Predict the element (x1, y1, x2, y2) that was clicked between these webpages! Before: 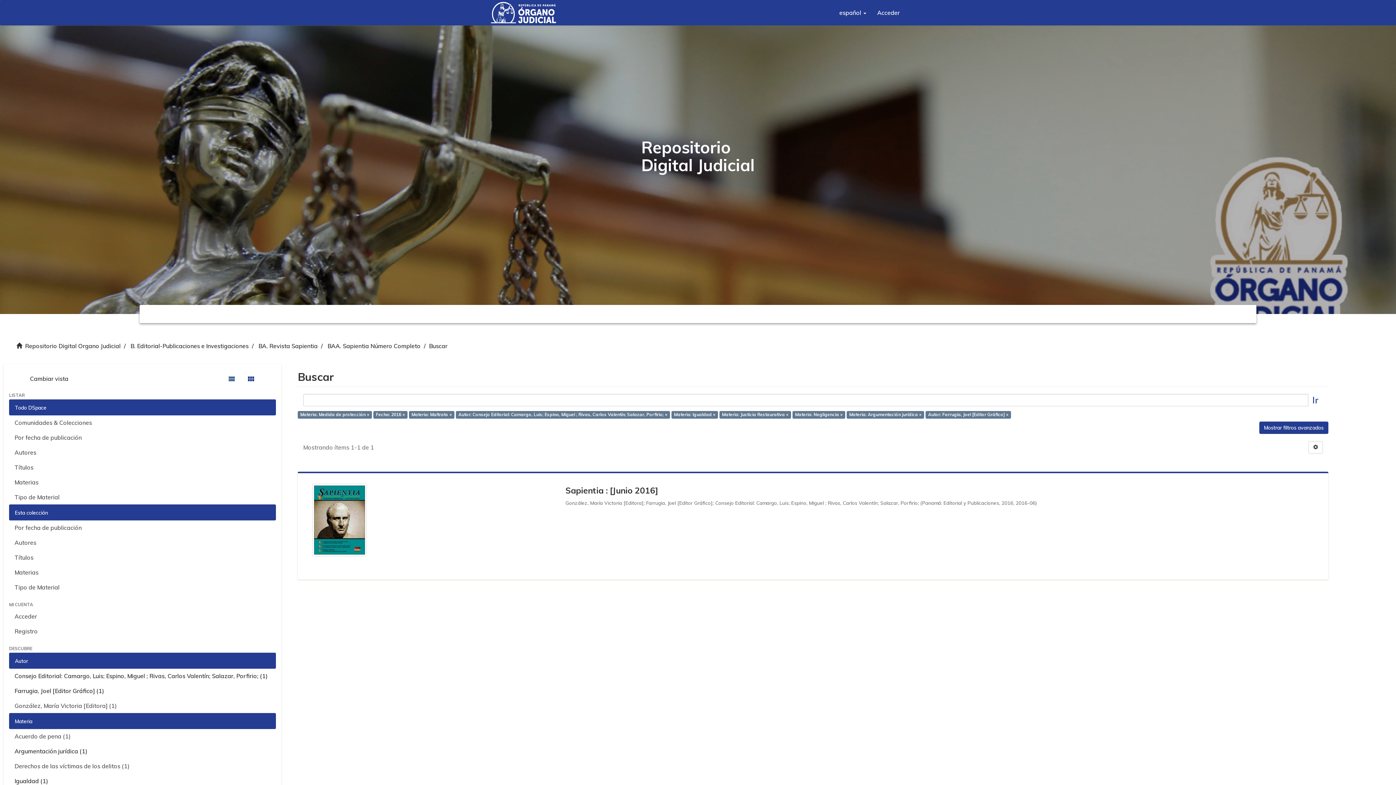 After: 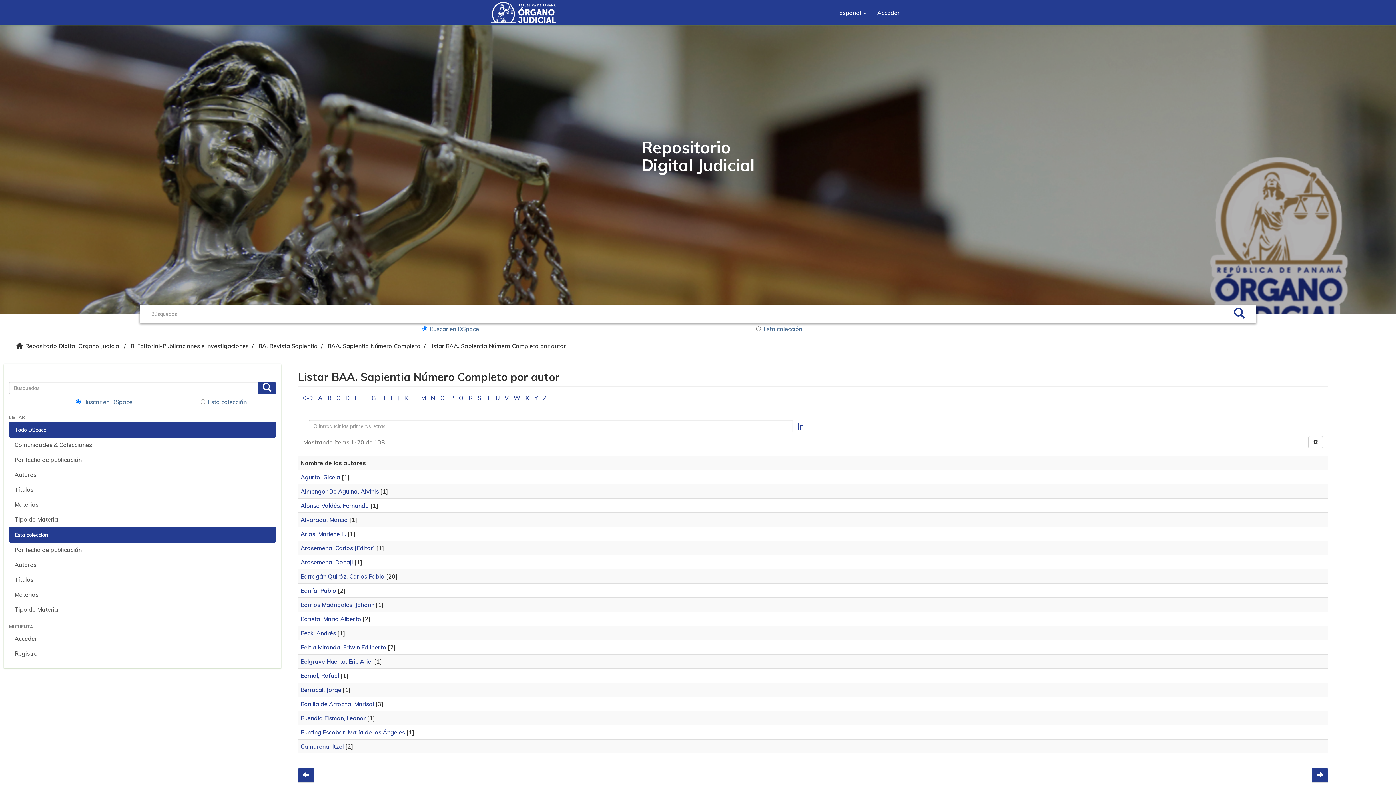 Action: bbox: (9, 535, 276, 550) label: Autores